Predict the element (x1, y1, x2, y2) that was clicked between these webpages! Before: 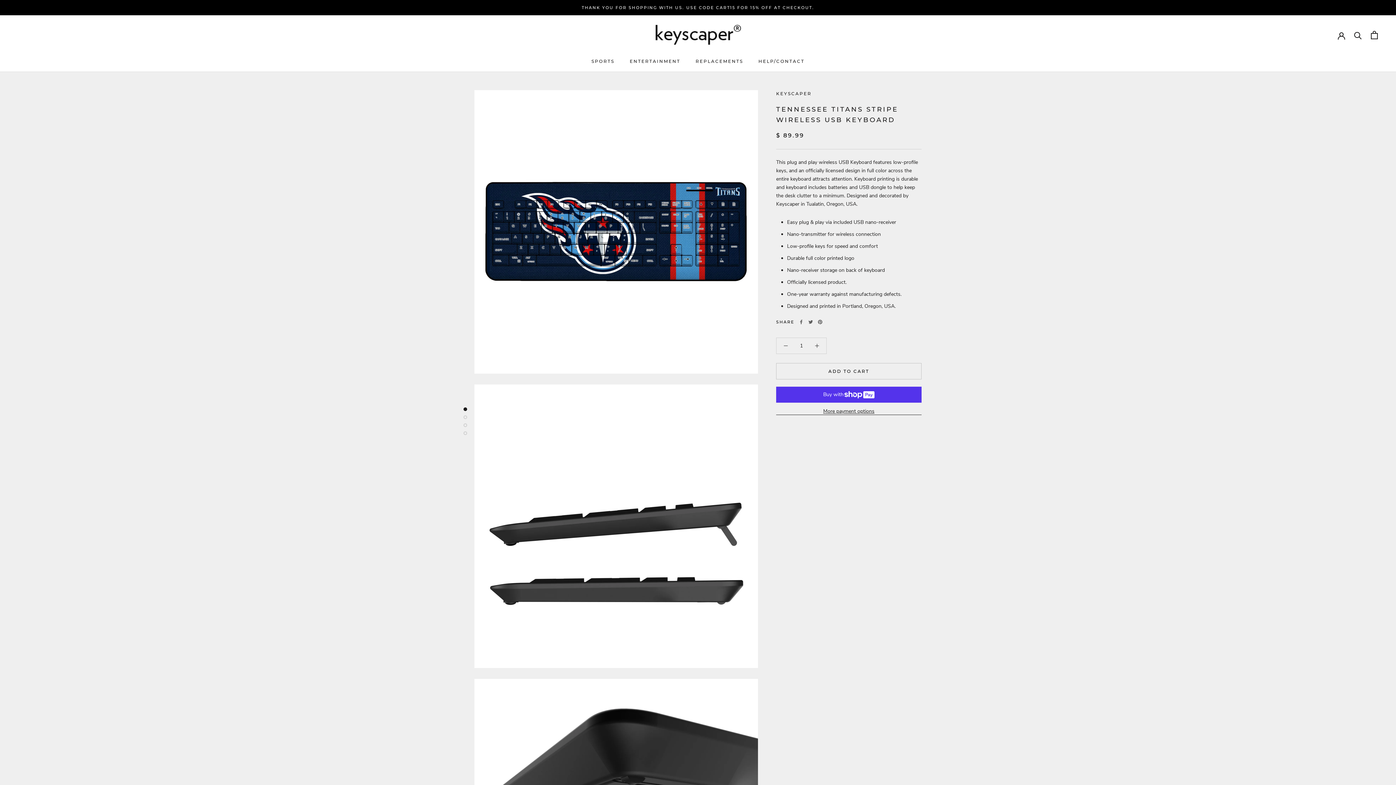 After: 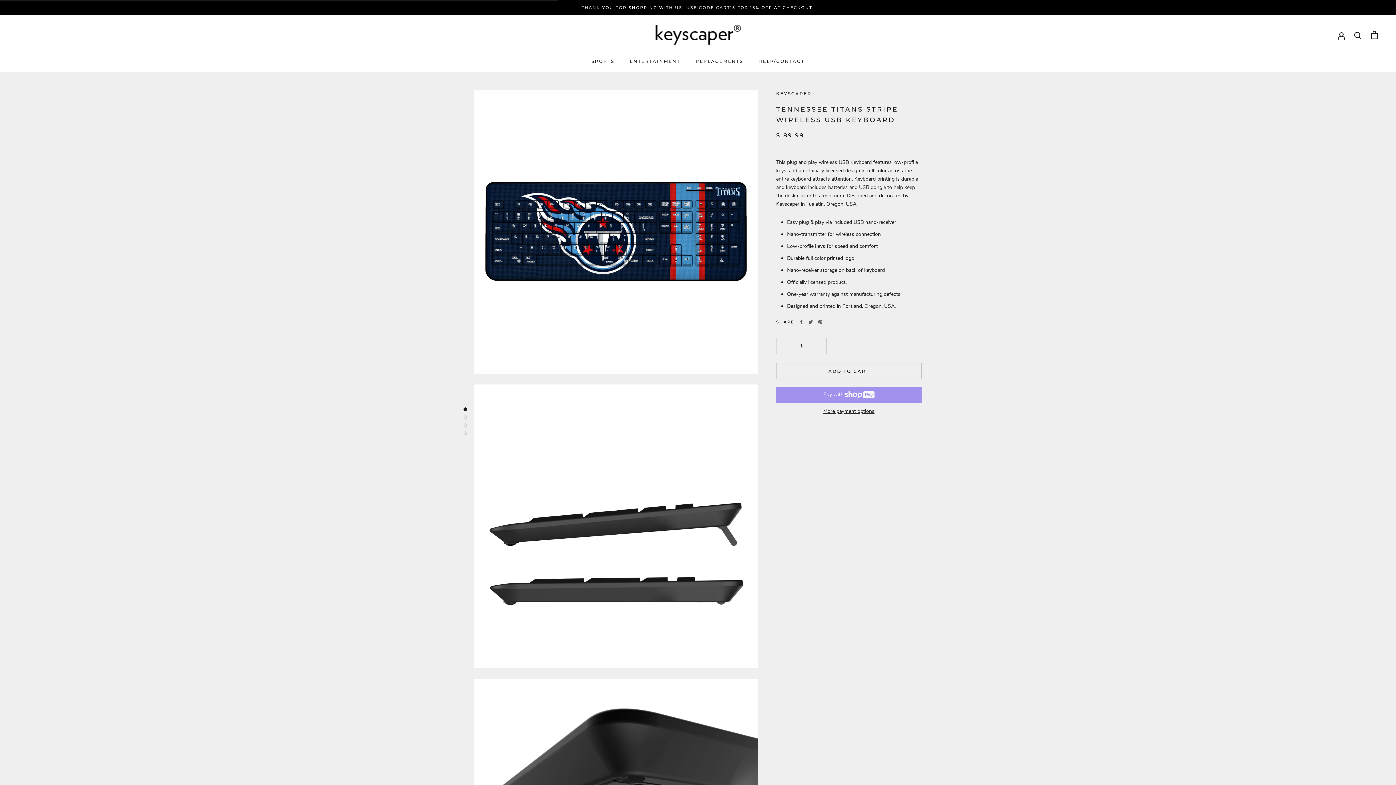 Action: bbox: (776, 363, 921, 379) label: ADD TO CART